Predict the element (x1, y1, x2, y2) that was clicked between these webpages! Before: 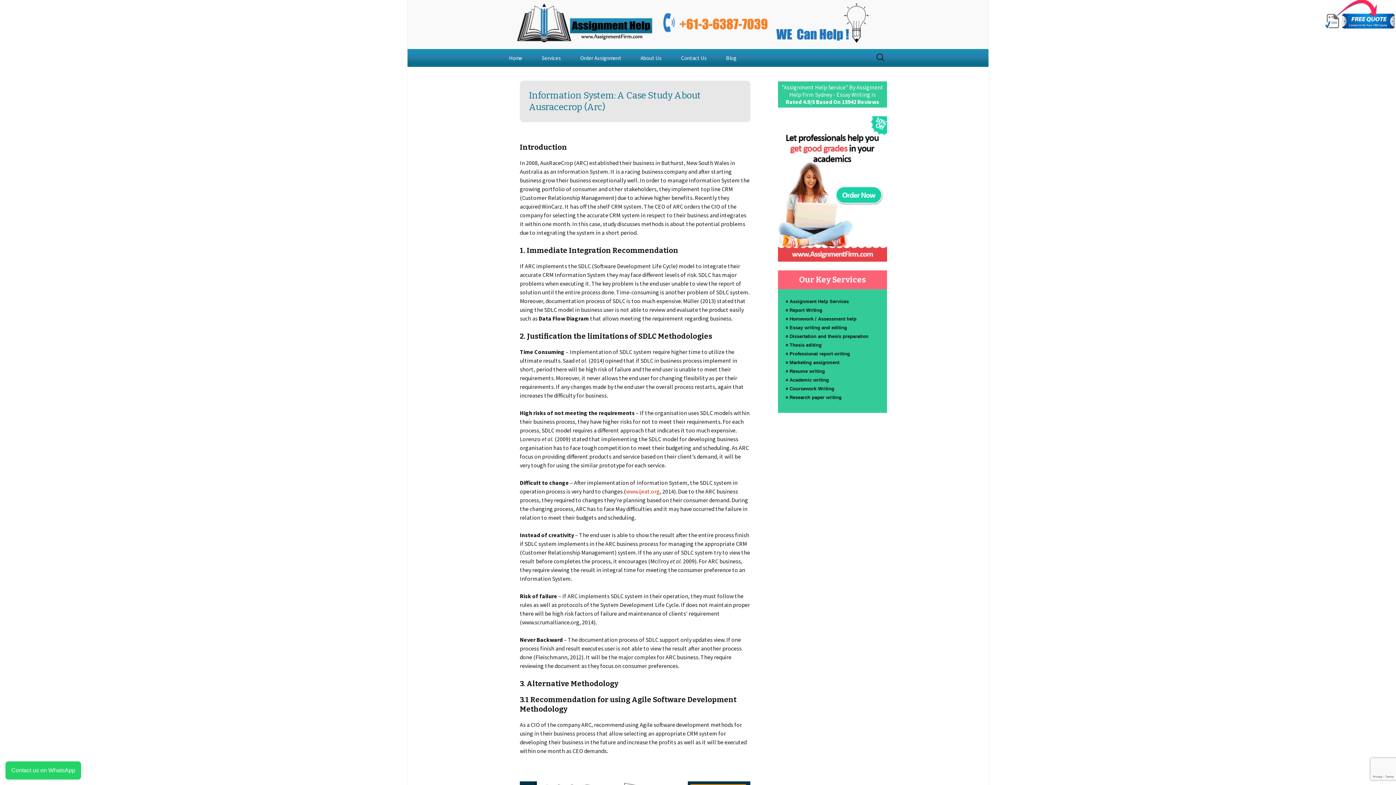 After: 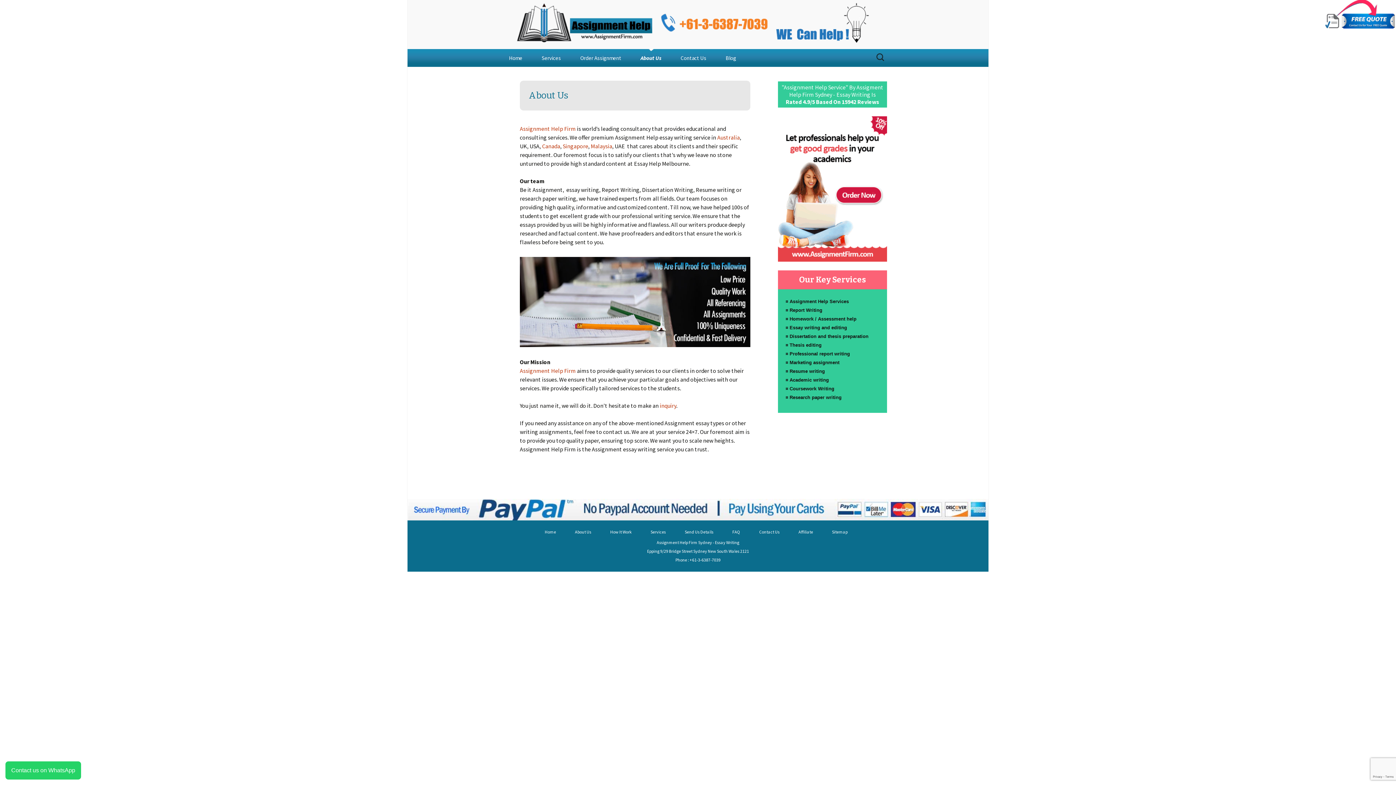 Action: label: About Us bbox: (633, 49, 669, 66)